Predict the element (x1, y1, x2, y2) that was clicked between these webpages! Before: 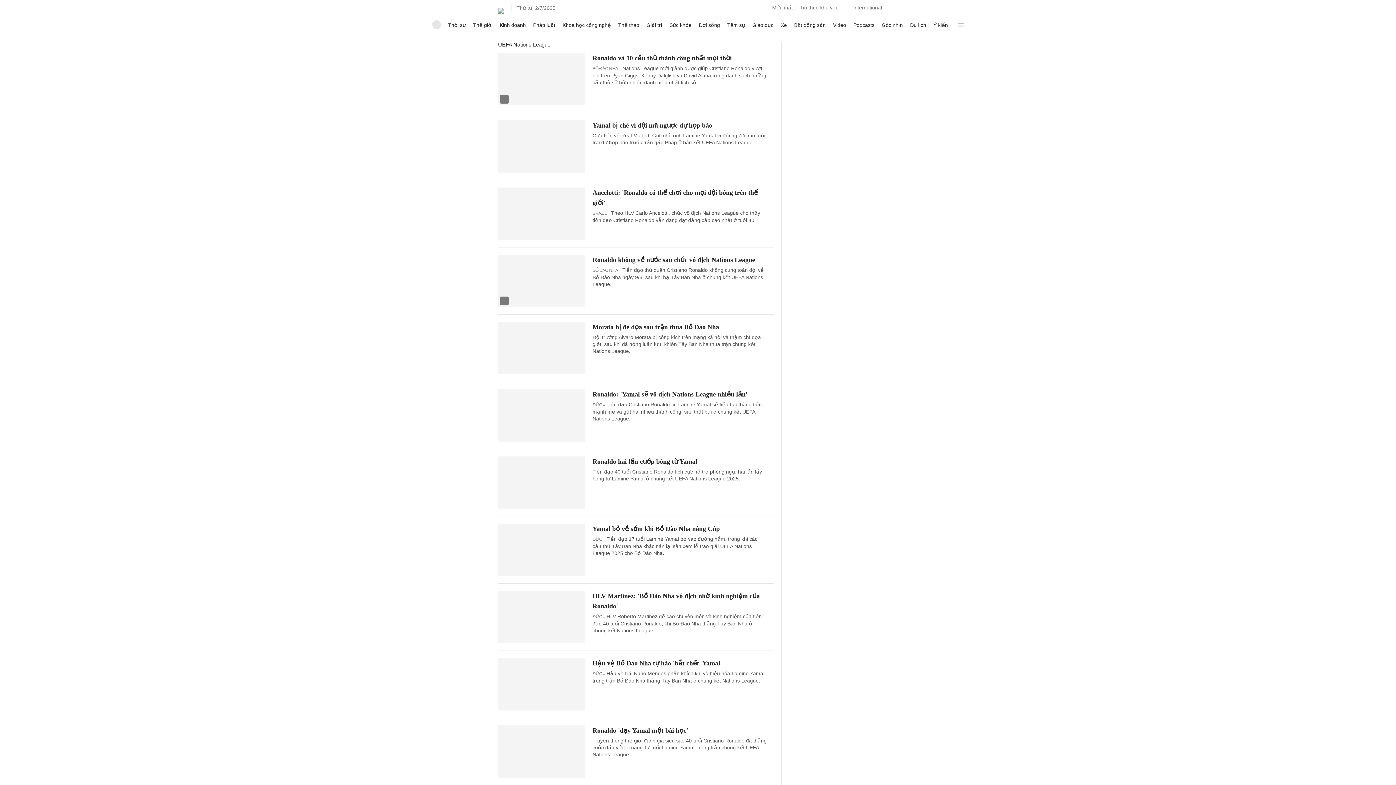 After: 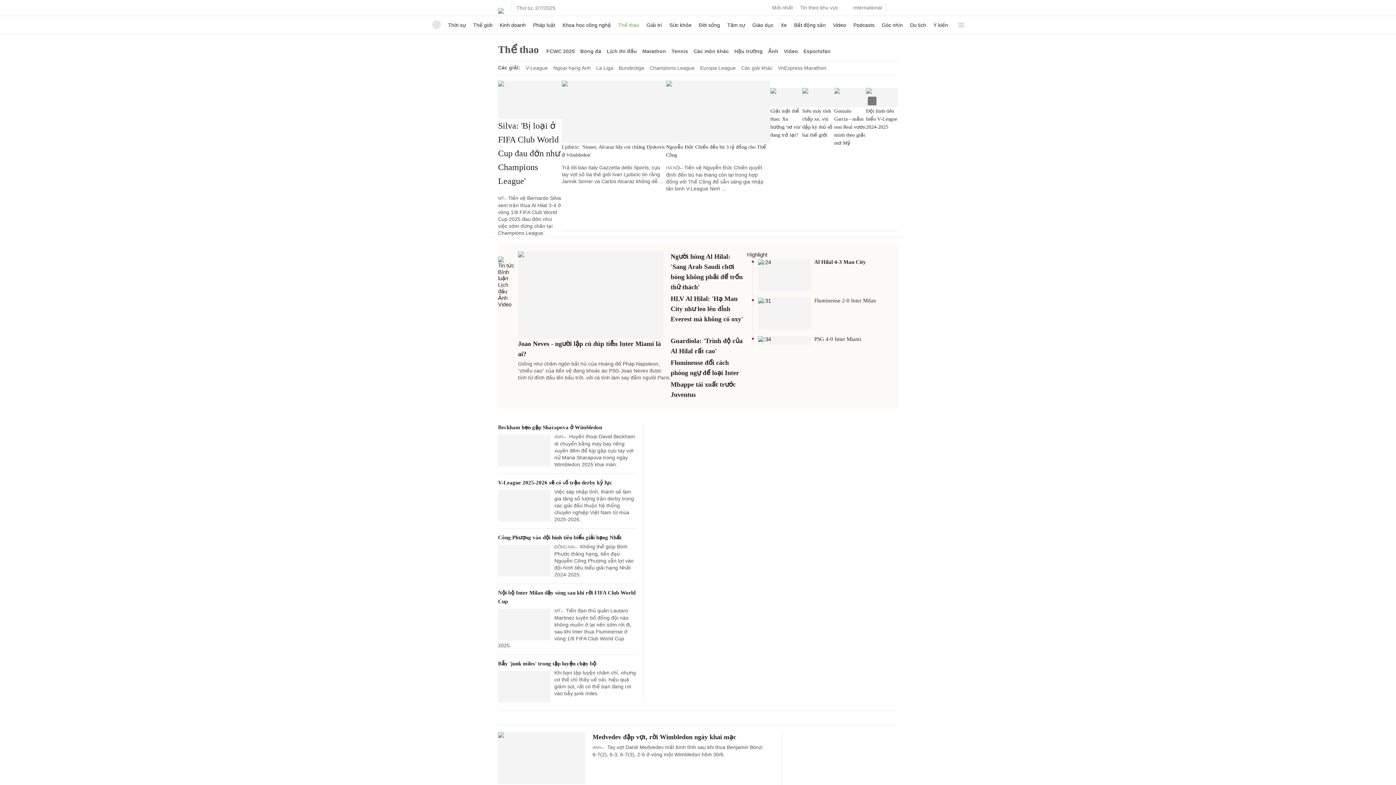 Action: label: Thể thao bbox: (618, 16, 639, 33)